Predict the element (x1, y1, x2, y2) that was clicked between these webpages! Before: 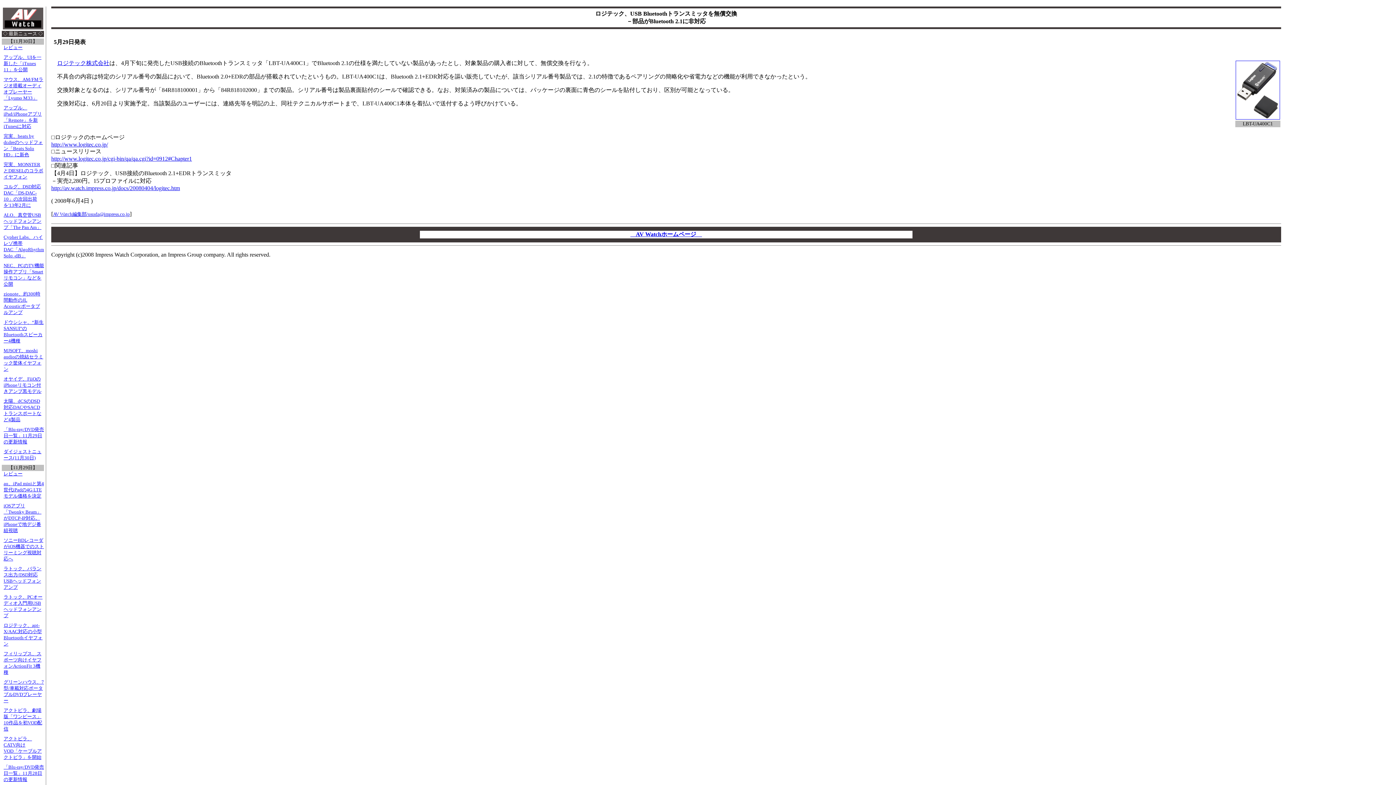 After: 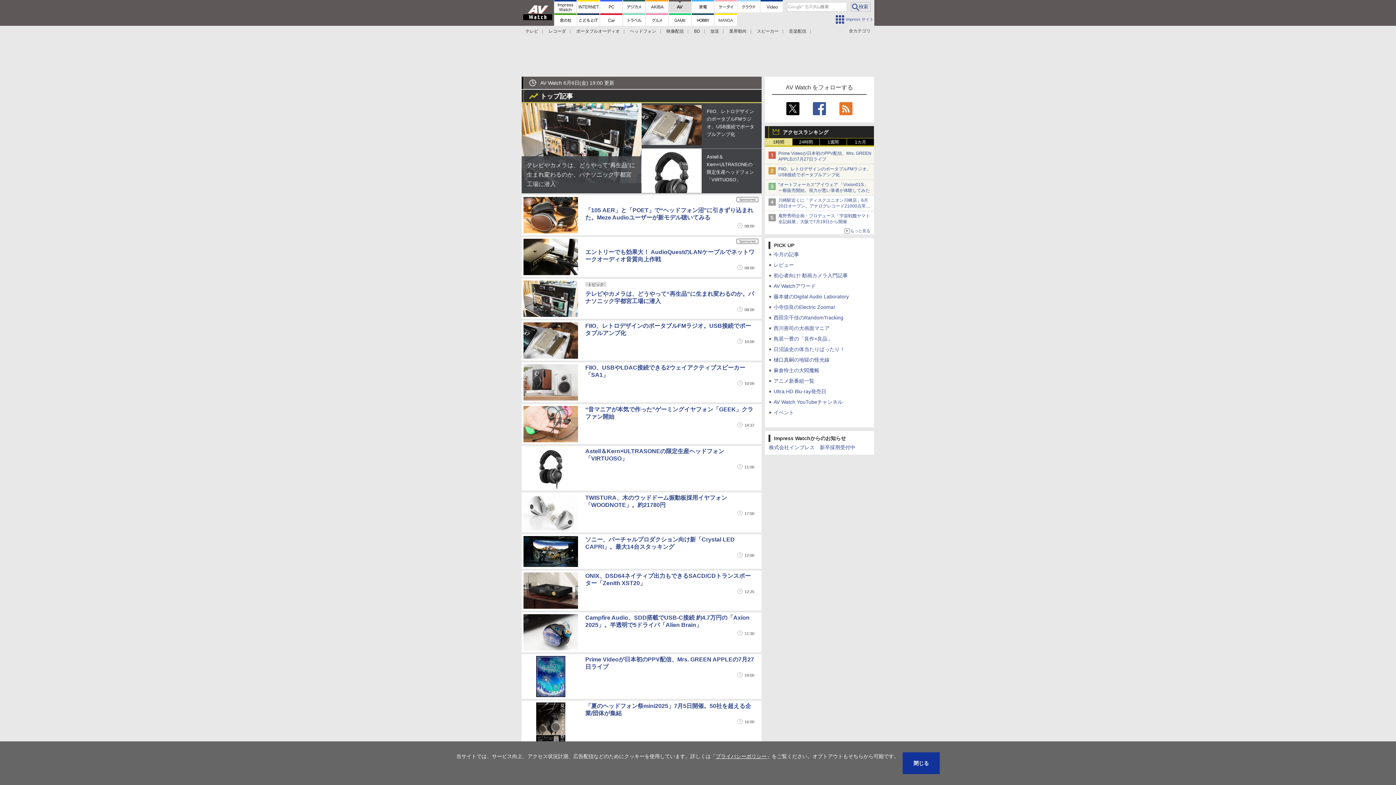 Action: bbox: (2, 24, 43, 30)